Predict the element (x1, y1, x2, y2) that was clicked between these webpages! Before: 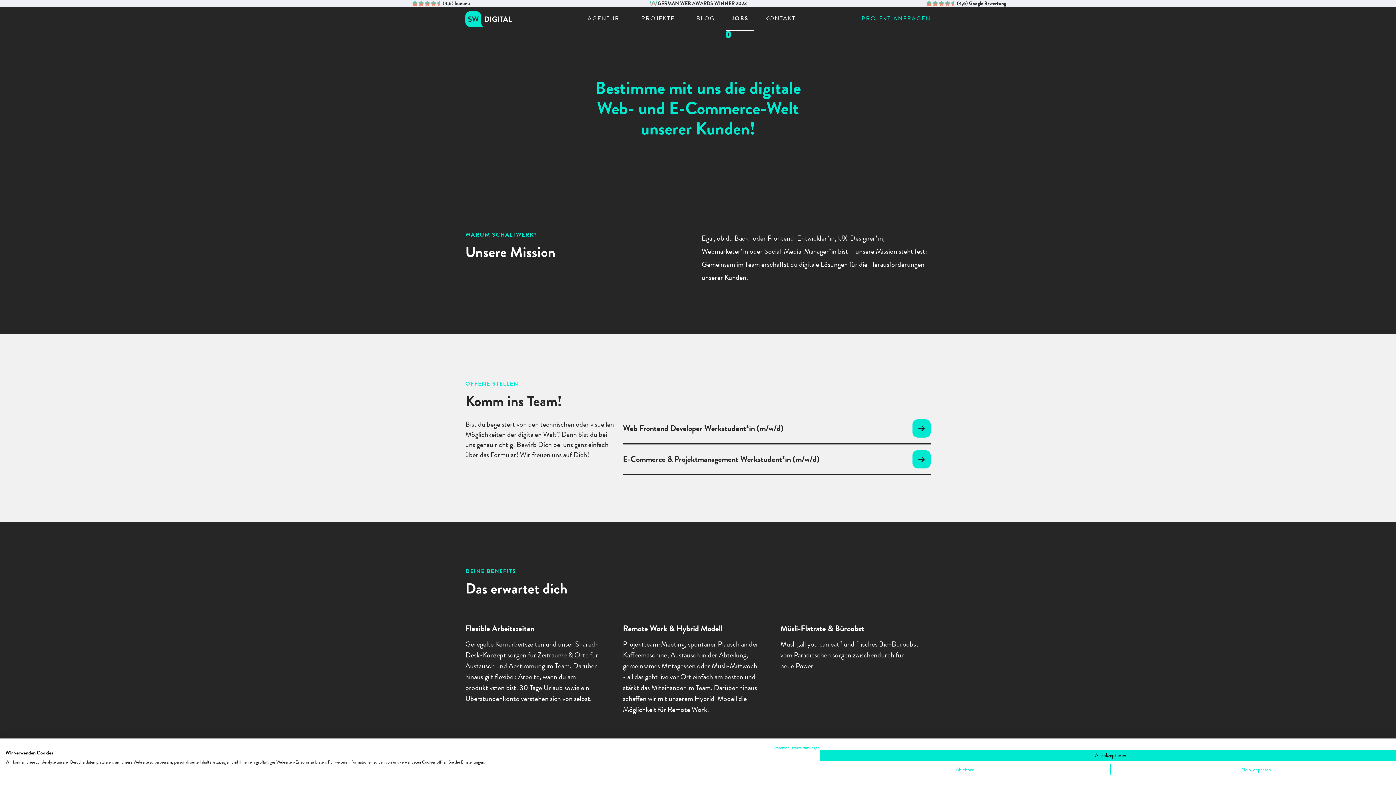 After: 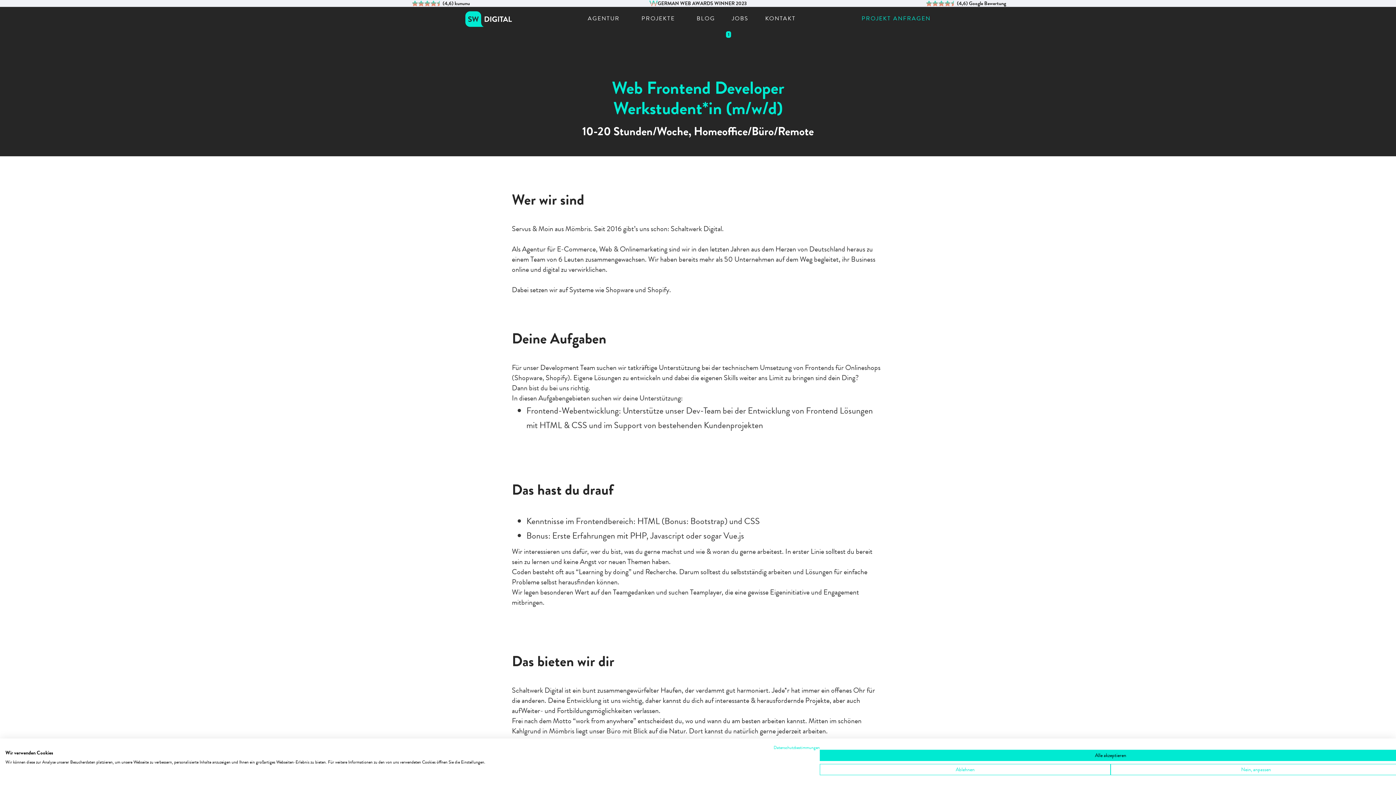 Action: bbox: (912, 419, 930, 437) label: 